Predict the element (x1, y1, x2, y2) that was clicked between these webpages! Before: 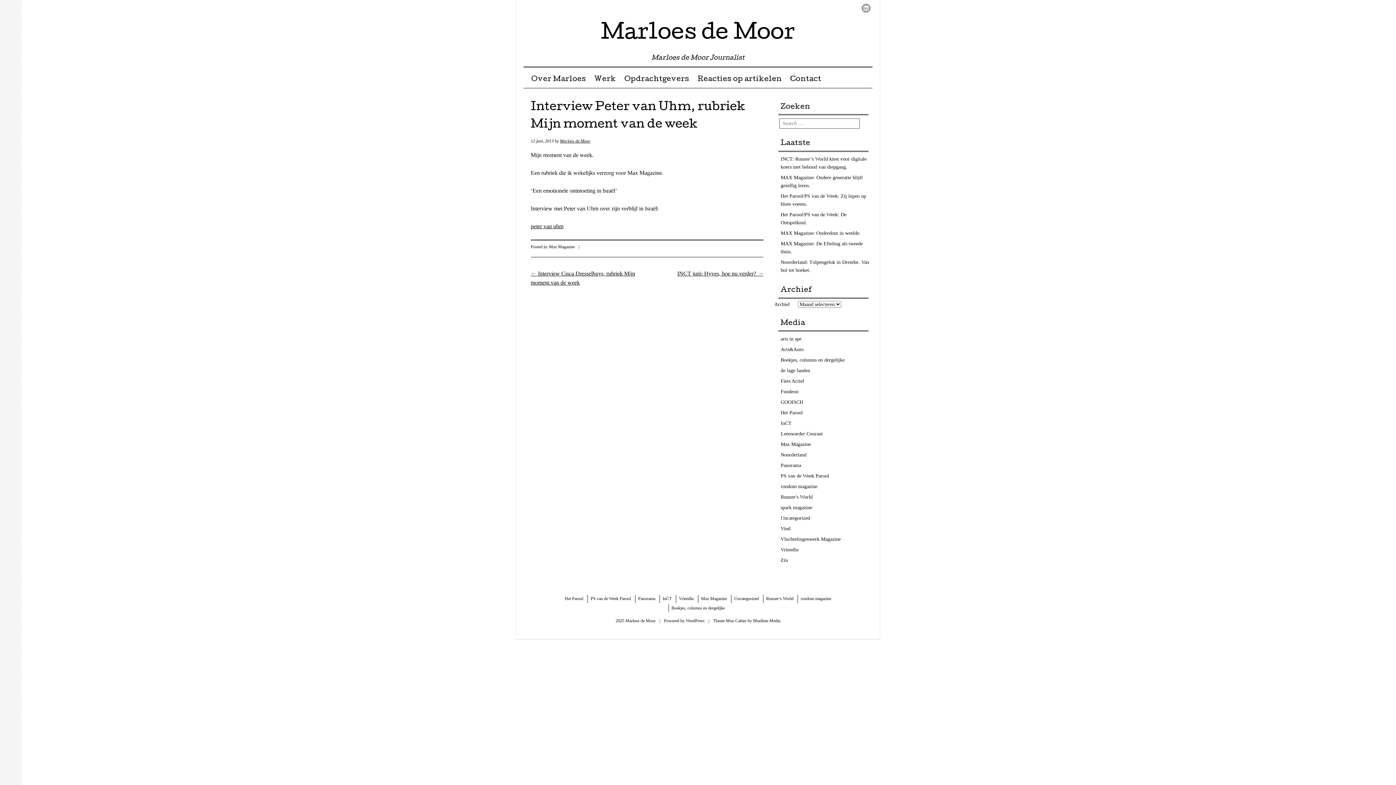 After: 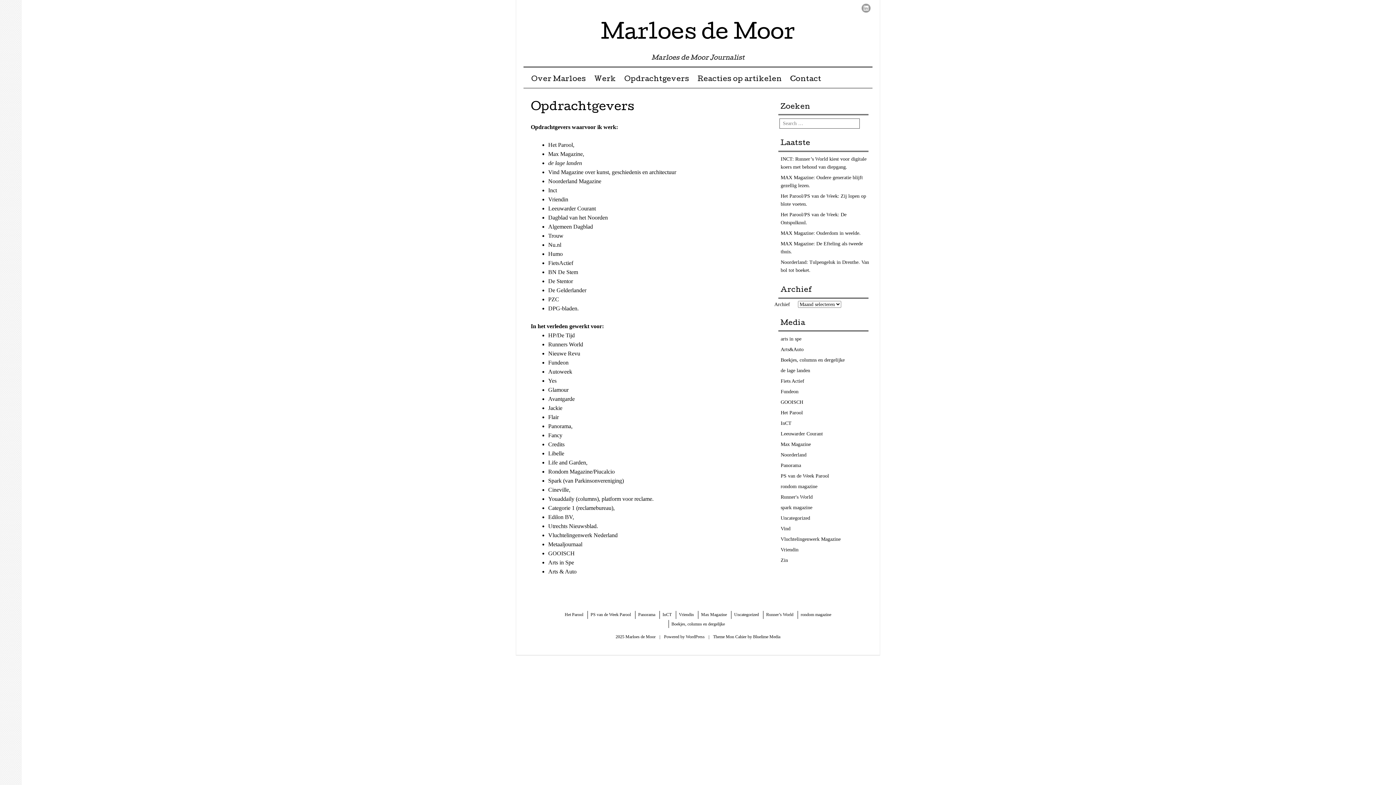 Action: bbox: (620, 71, 693, 88) label: Opdrachtgevers